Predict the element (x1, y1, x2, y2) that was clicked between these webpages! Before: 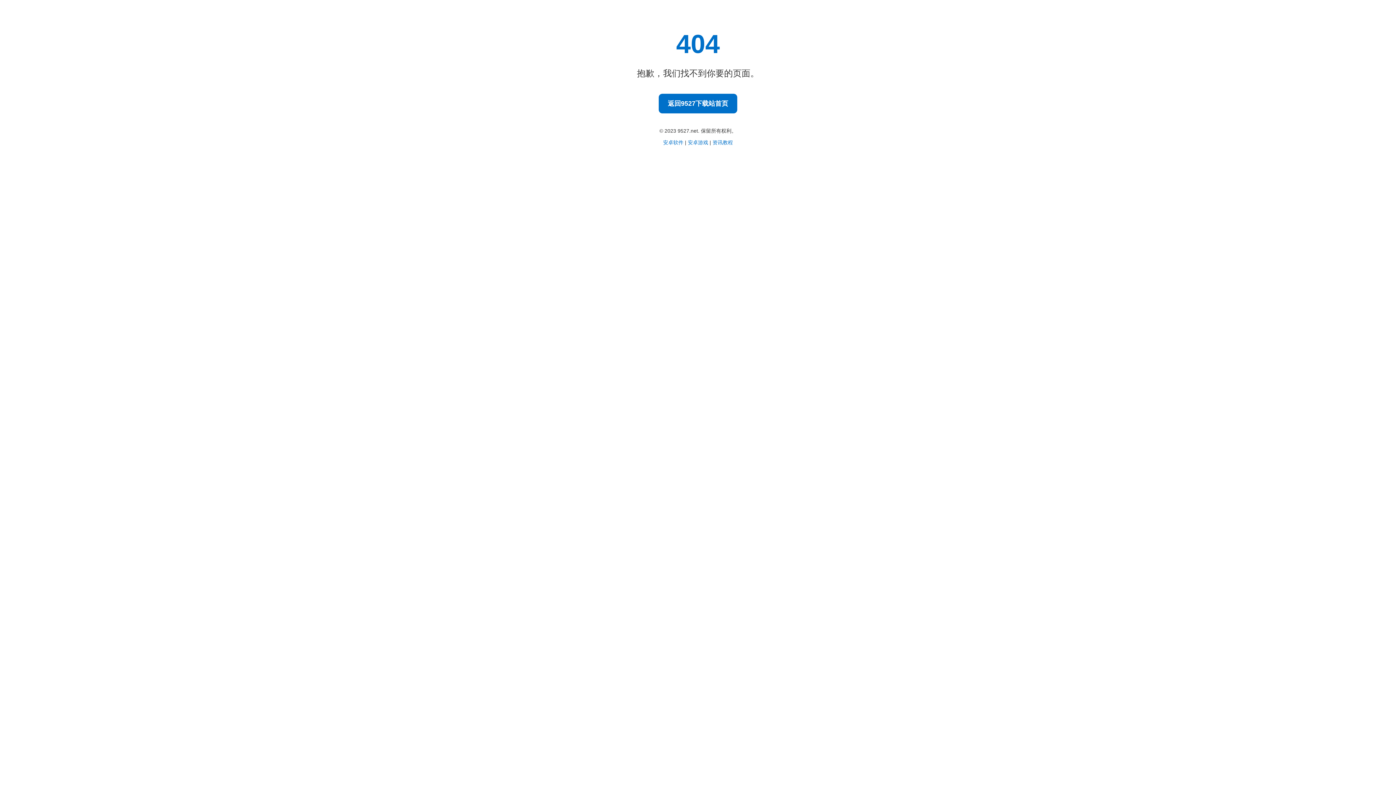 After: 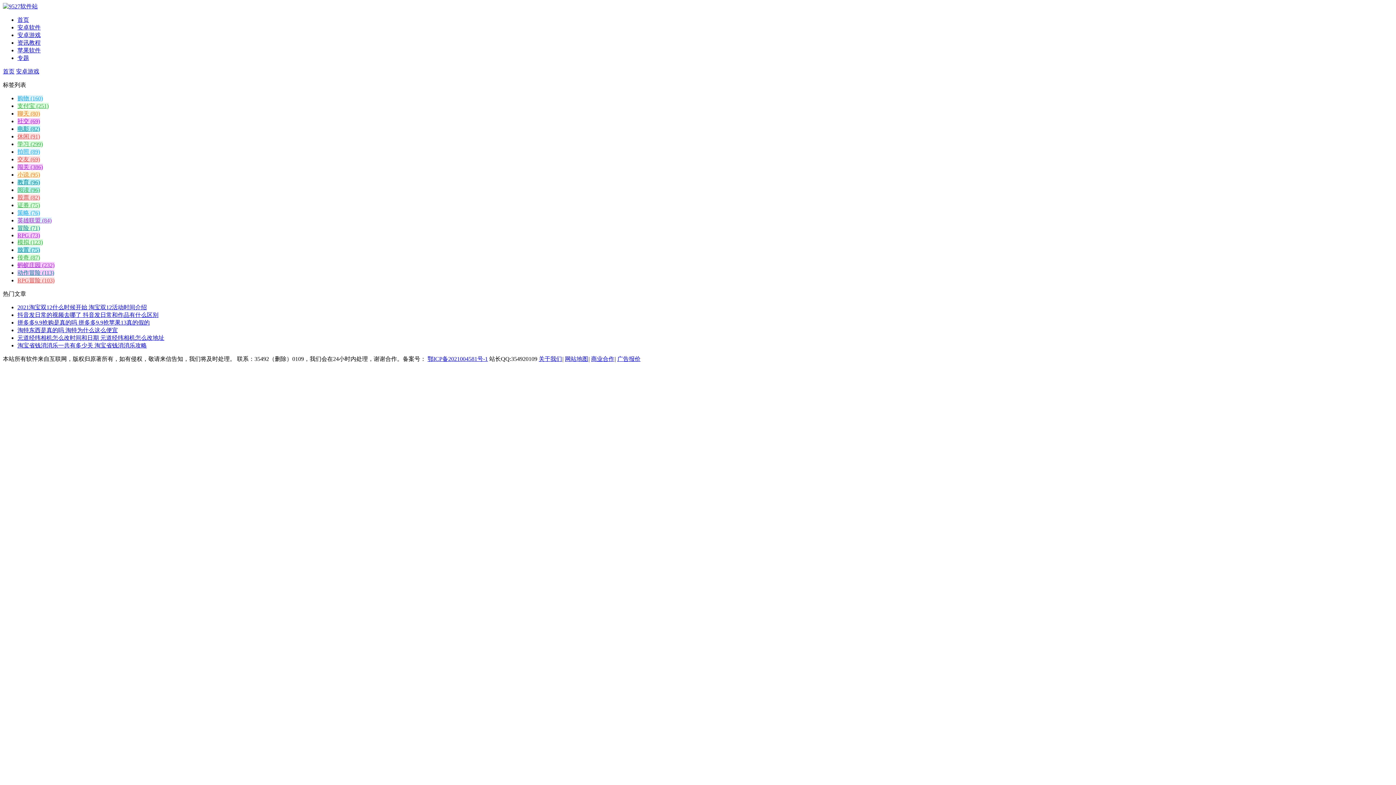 Action: bbox: (688, 139, 708, 145) label: 安卓游戏